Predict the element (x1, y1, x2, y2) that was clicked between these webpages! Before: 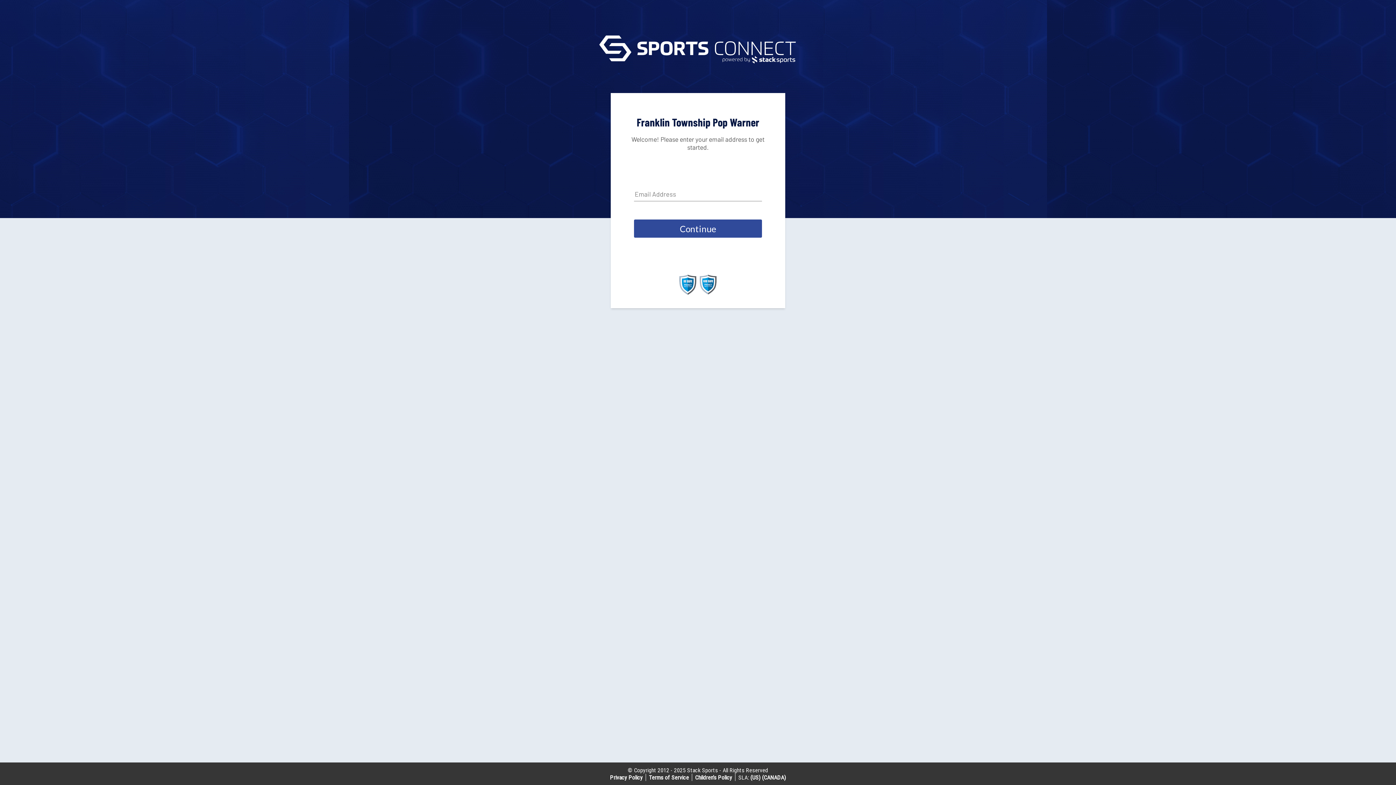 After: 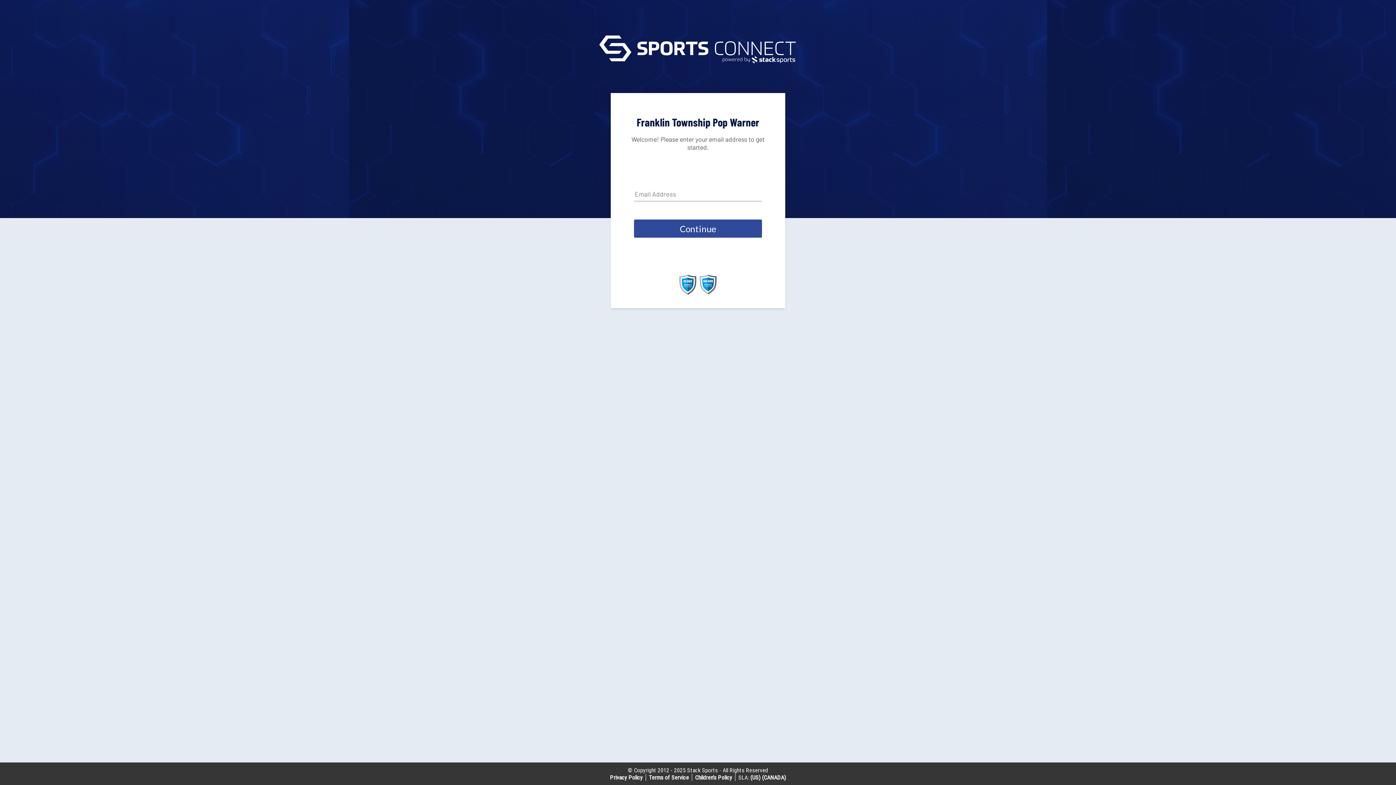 Action: bbox: (679, 289, 696, 296)